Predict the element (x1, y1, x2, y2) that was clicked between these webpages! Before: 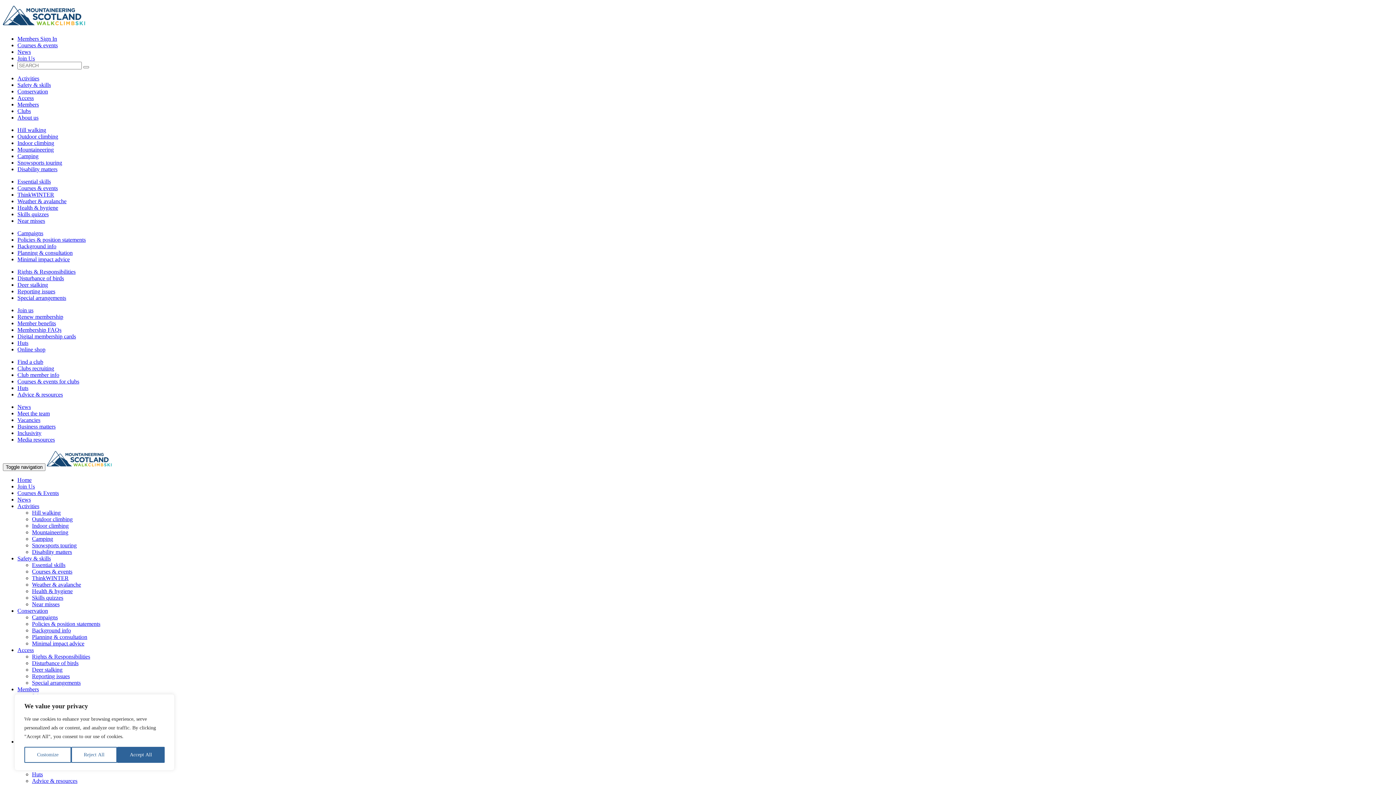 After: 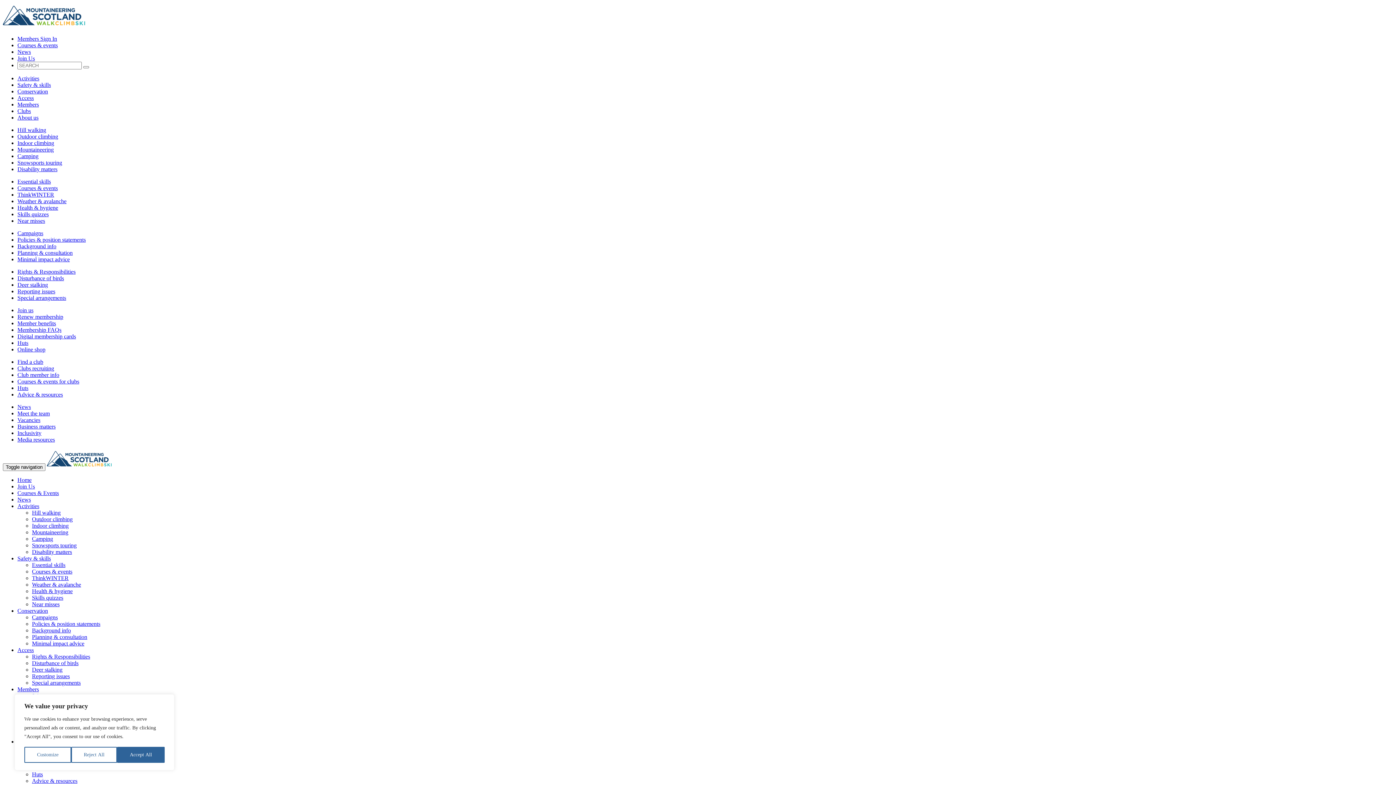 Action: bbox: (17, 372, 59, 378) label: Club member info